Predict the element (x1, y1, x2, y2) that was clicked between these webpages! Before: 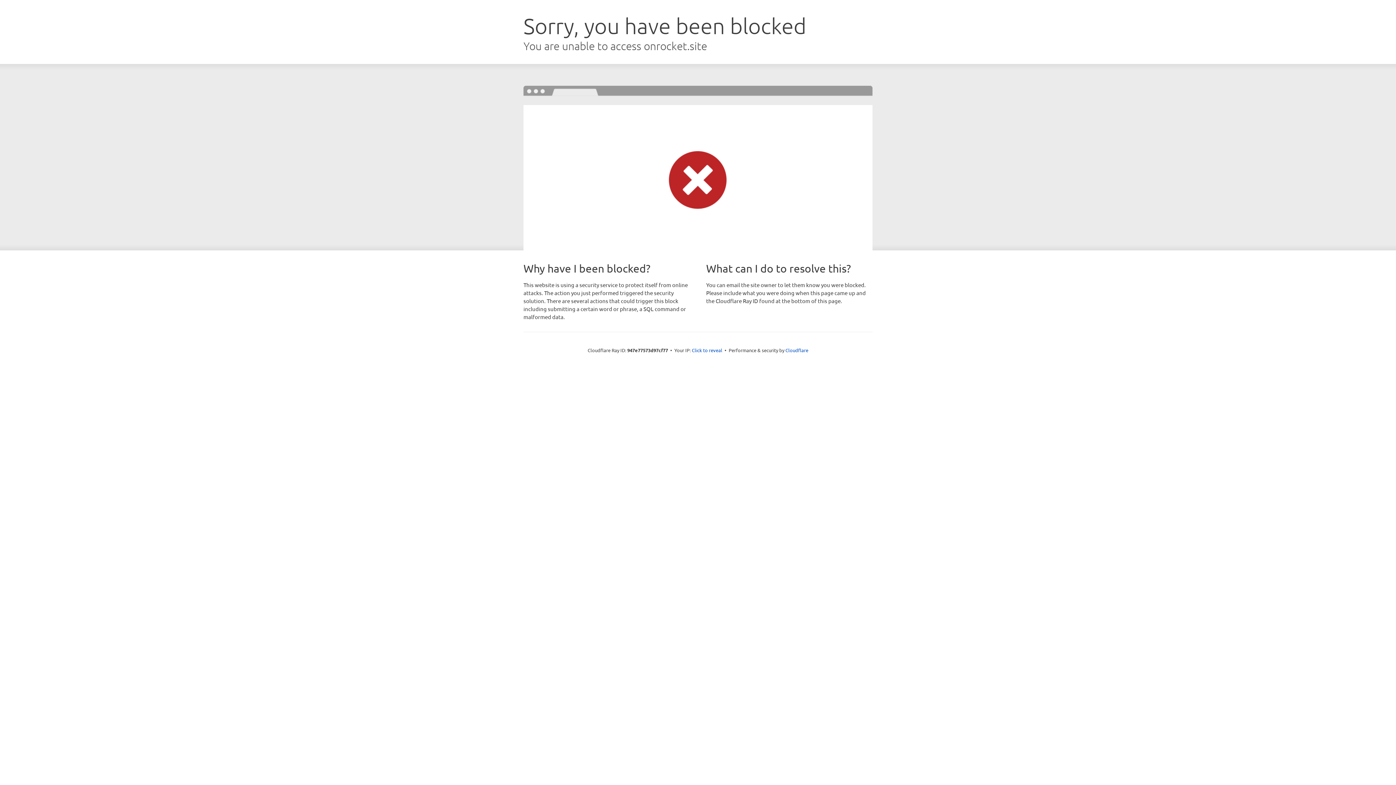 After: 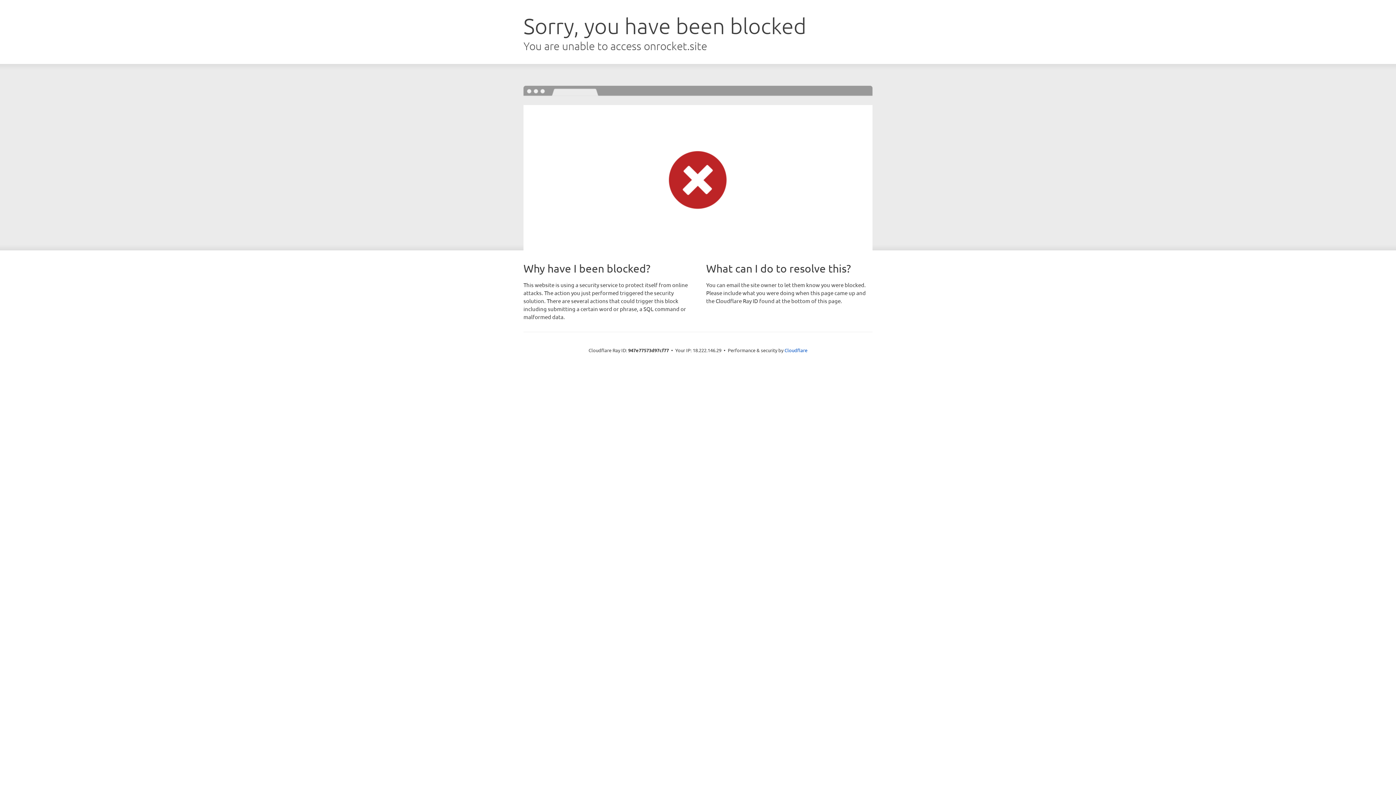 Action: label: Click to reveal bbox: (692, 346, 722, 353)